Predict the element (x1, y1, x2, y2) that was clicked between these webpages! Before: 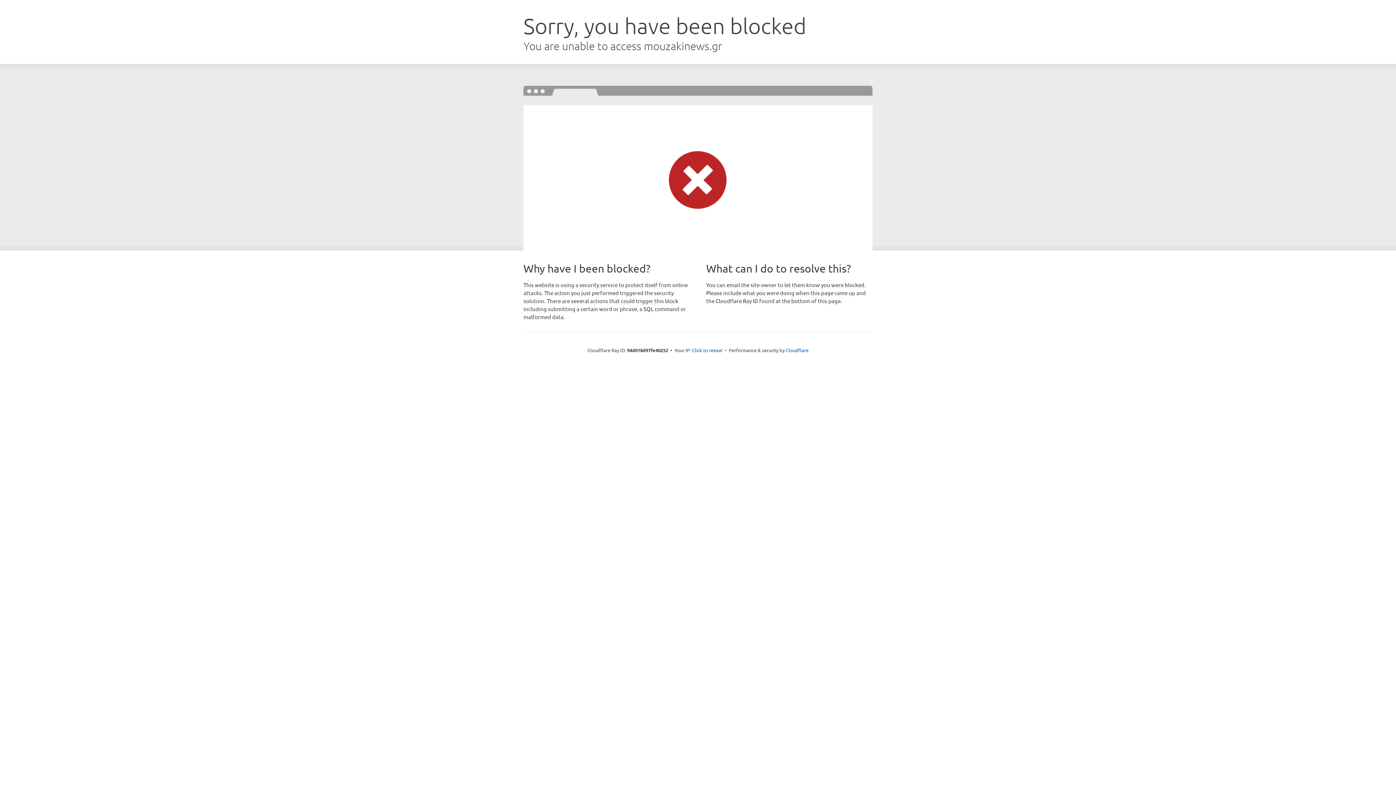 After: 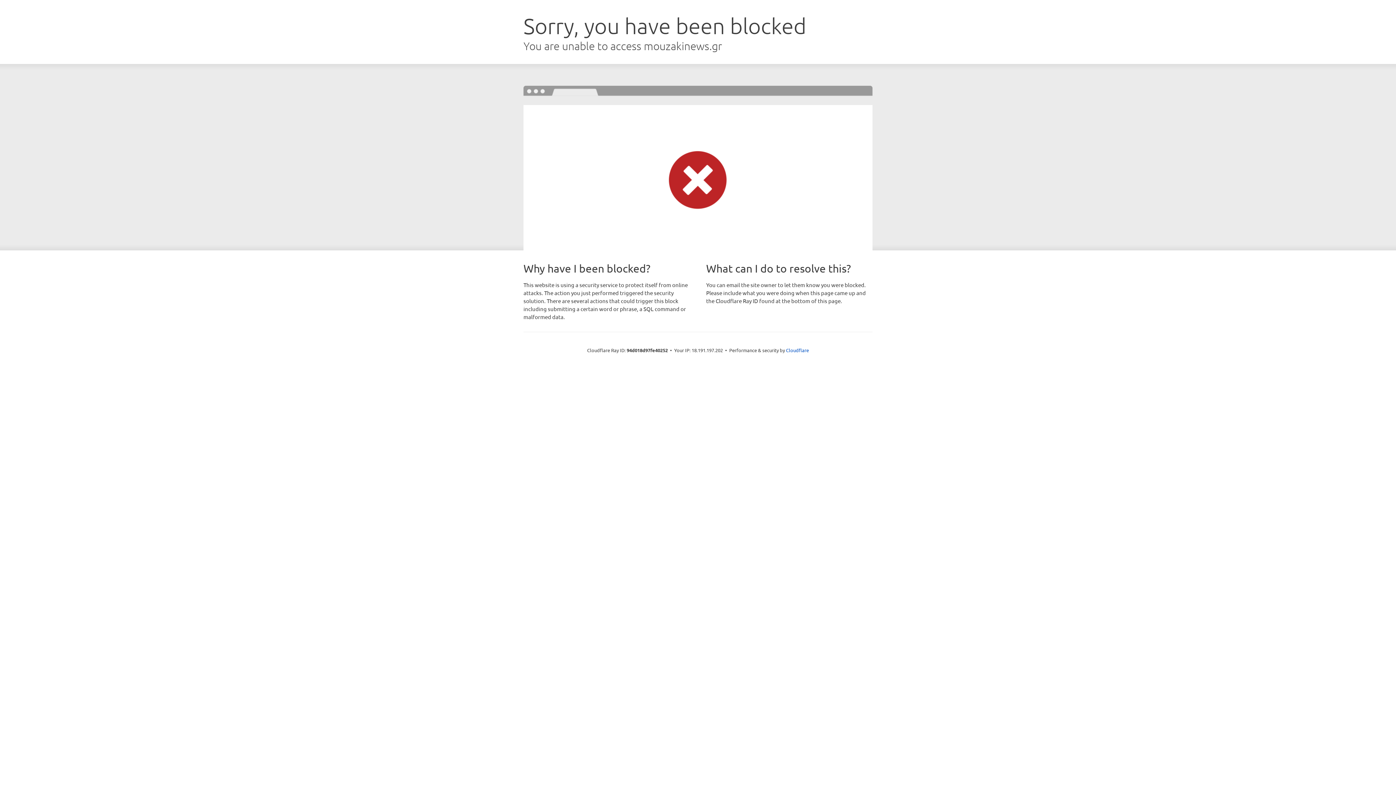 Action: label: Click to reveal bbox: (692, 346, 722, 353)